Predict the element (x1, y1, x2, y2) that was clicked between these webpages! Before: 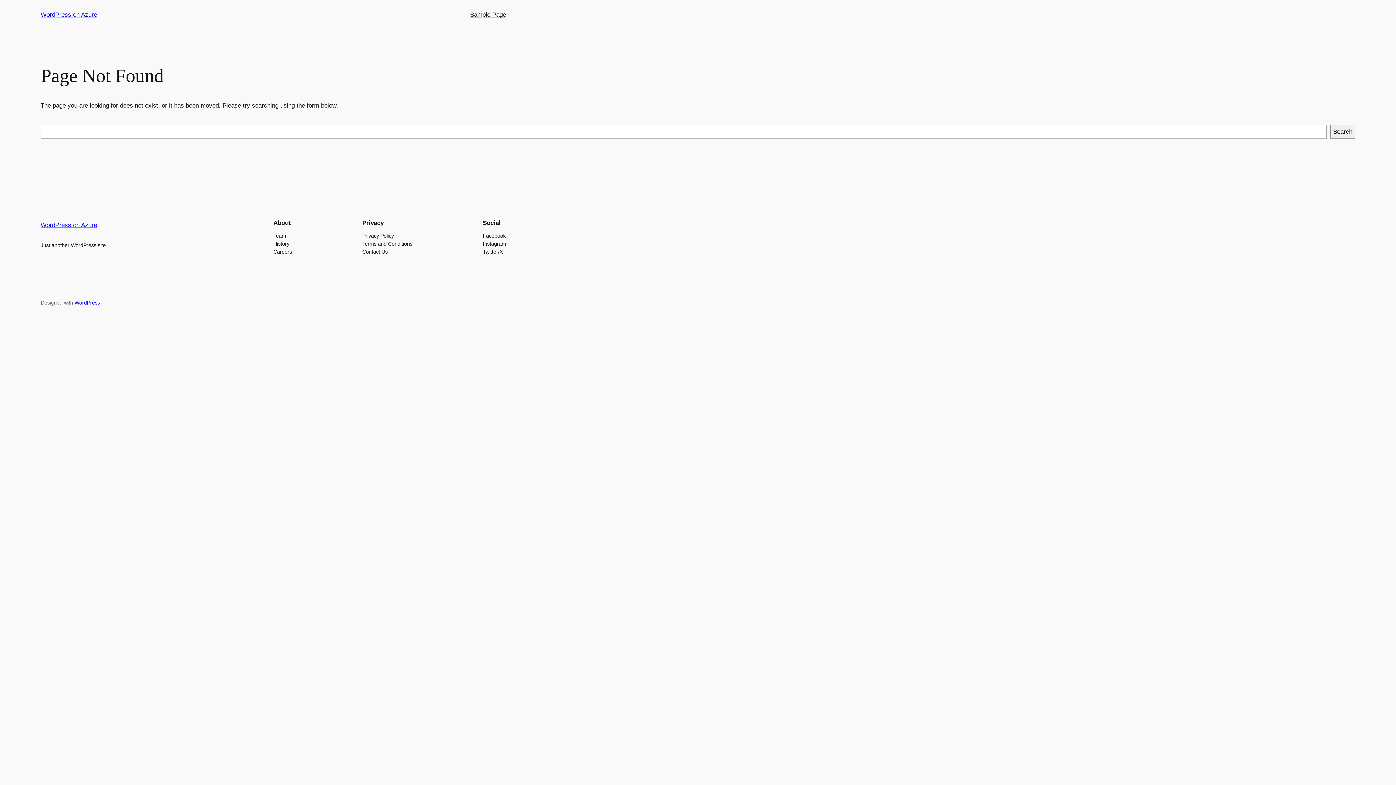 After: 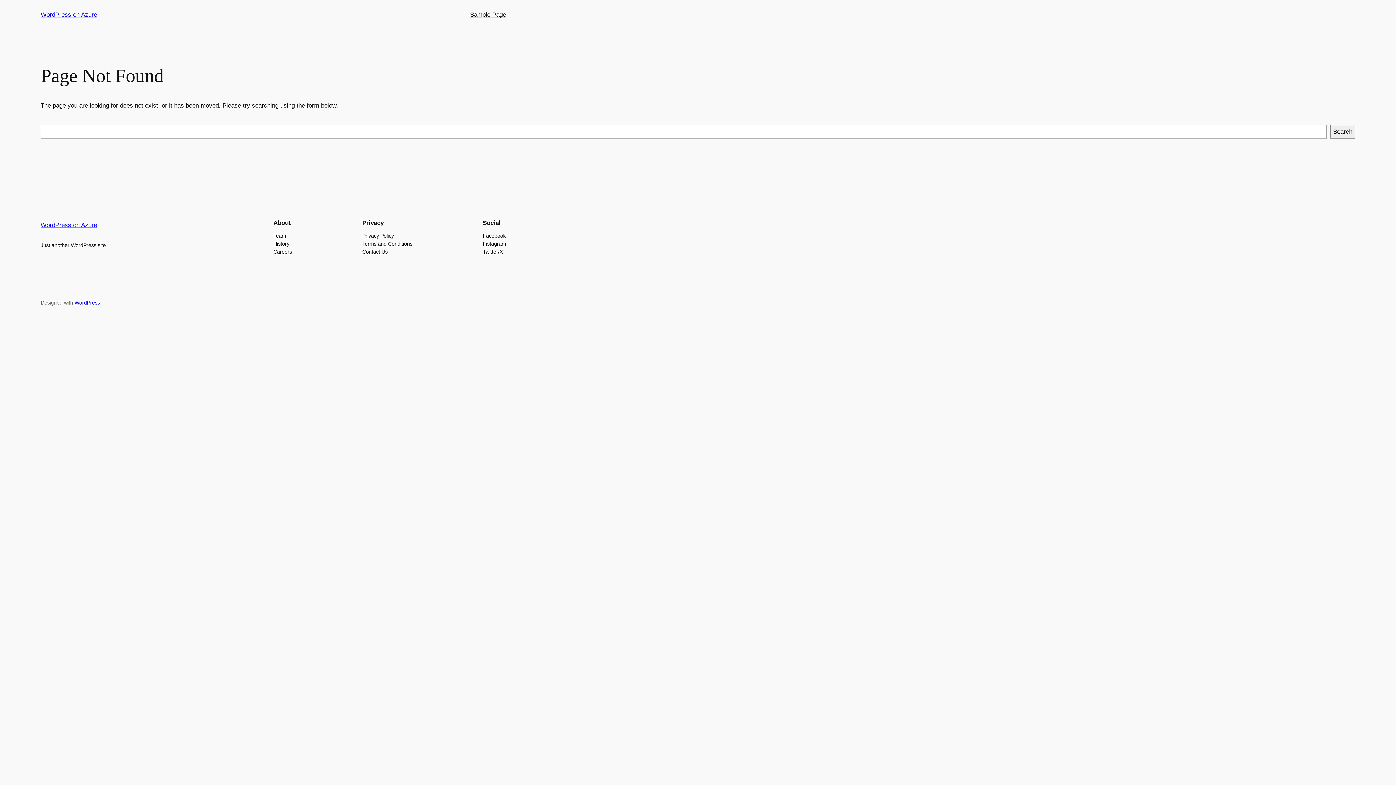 Action: bbox: (273, 231, 286, 239) label: Team